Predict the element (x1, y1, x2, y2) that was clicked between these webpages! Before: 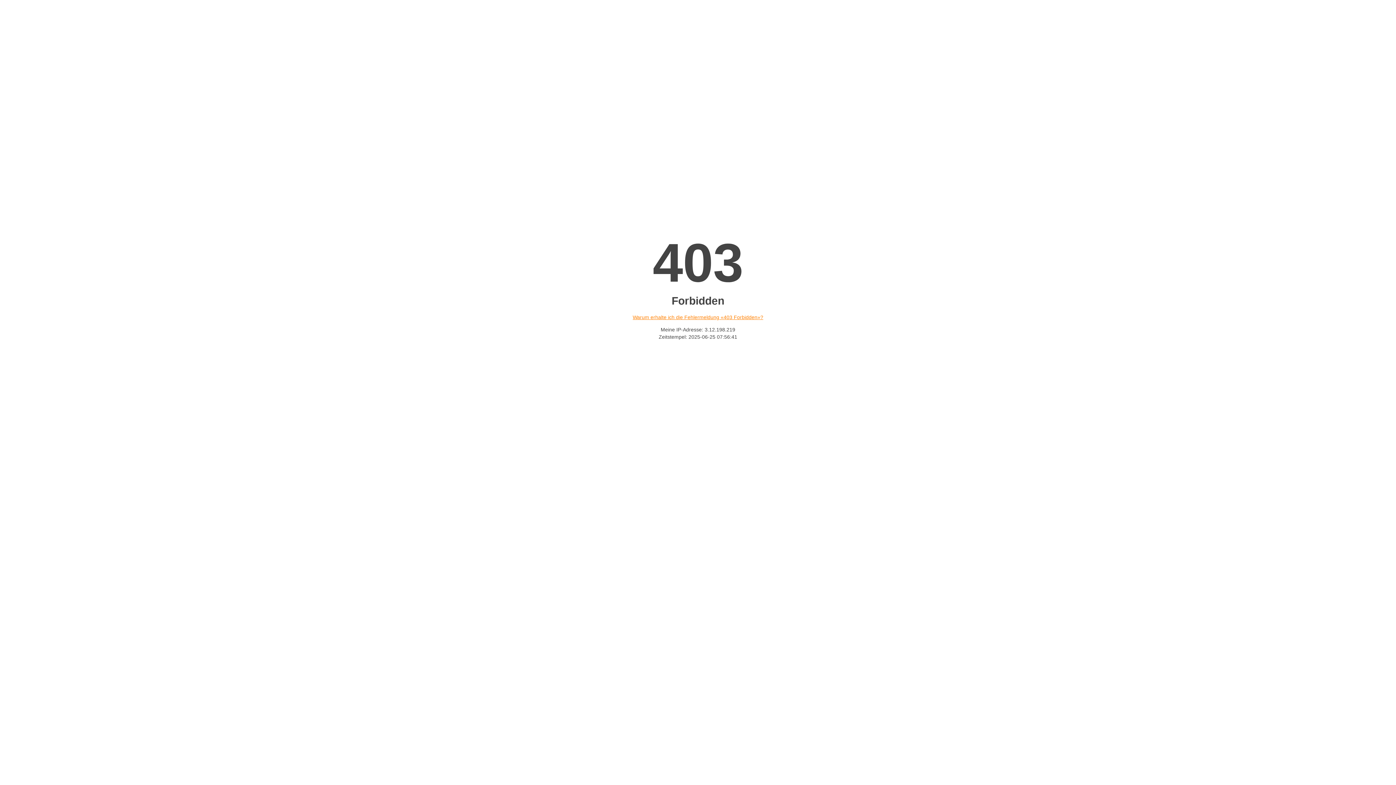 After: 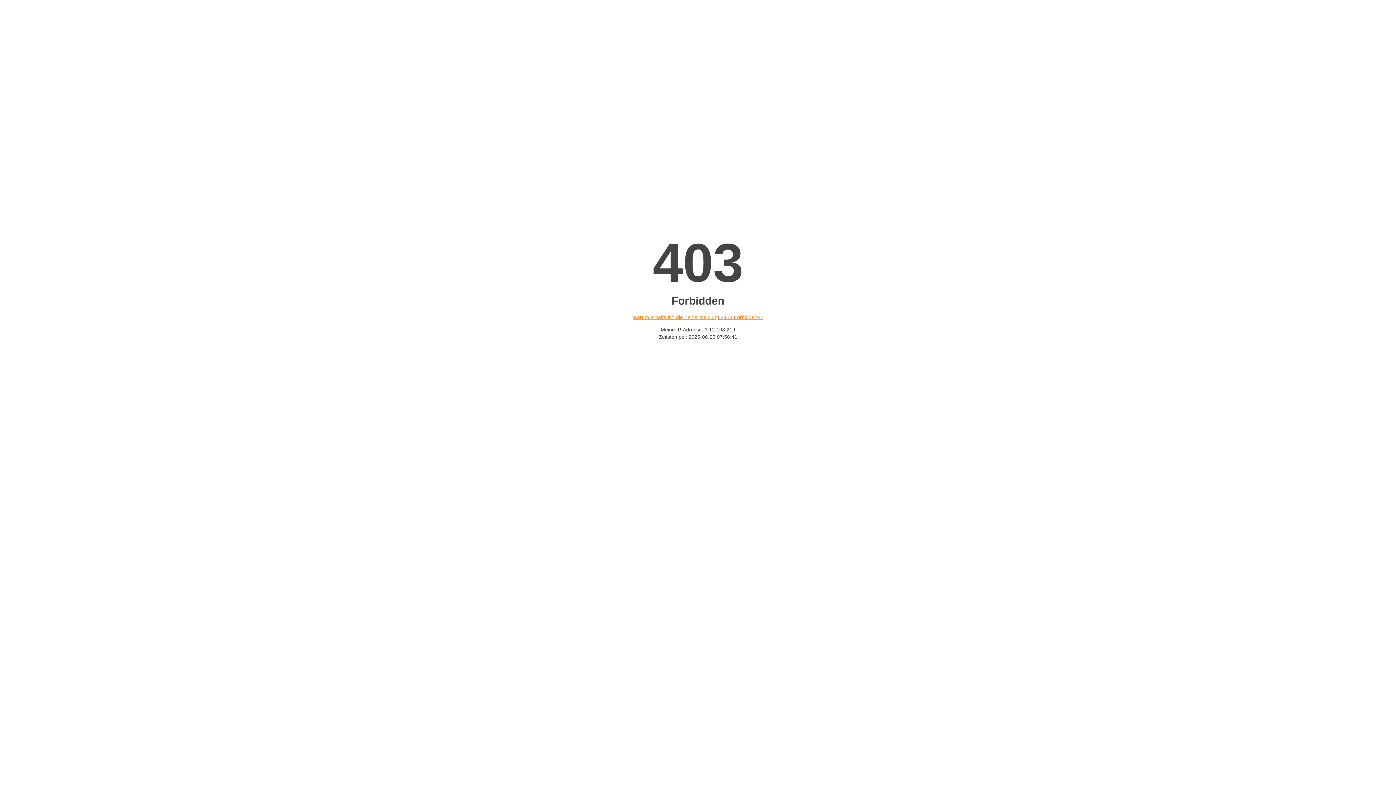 Action: bbox: (632, 314, 763, 320) label: Warum erhalte ich die Fehlermeldung «403 Forbidden»?